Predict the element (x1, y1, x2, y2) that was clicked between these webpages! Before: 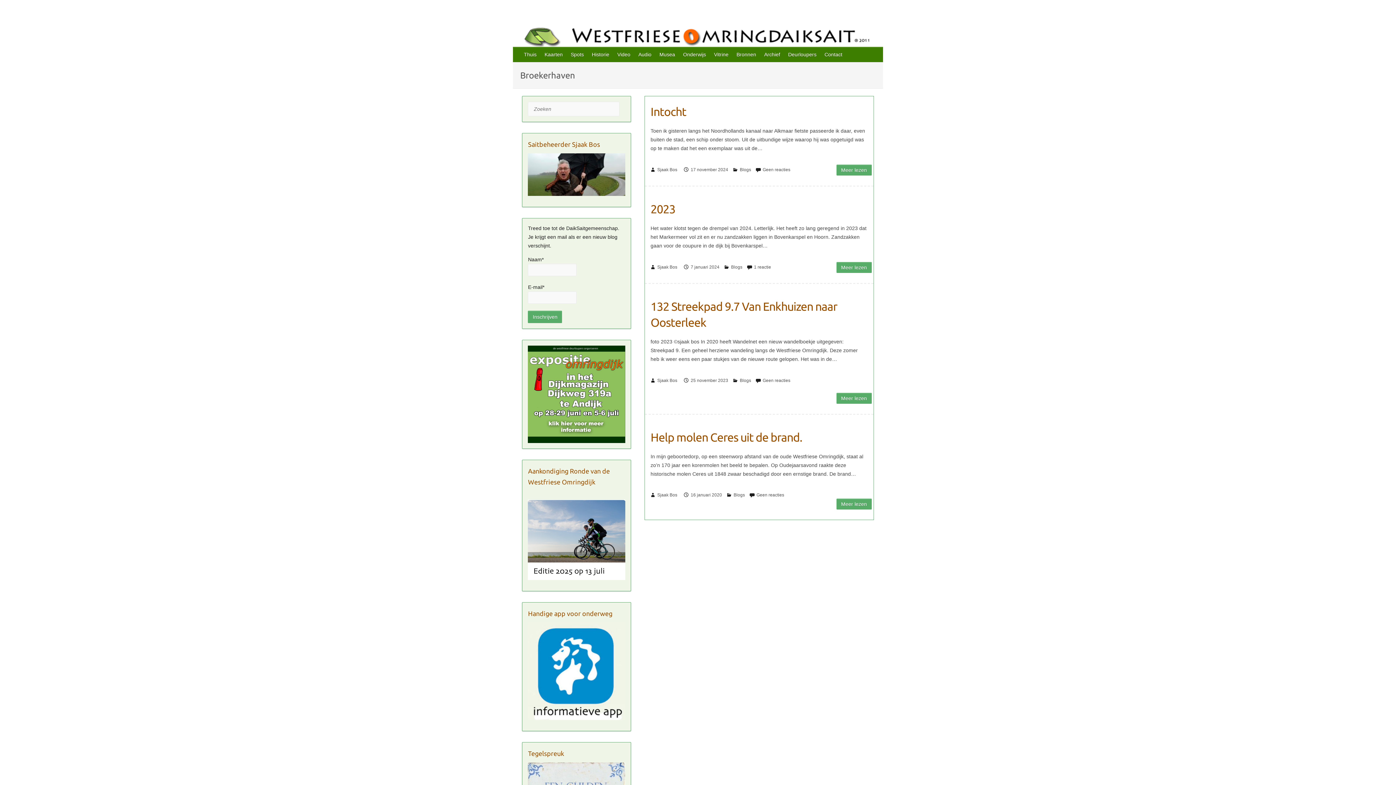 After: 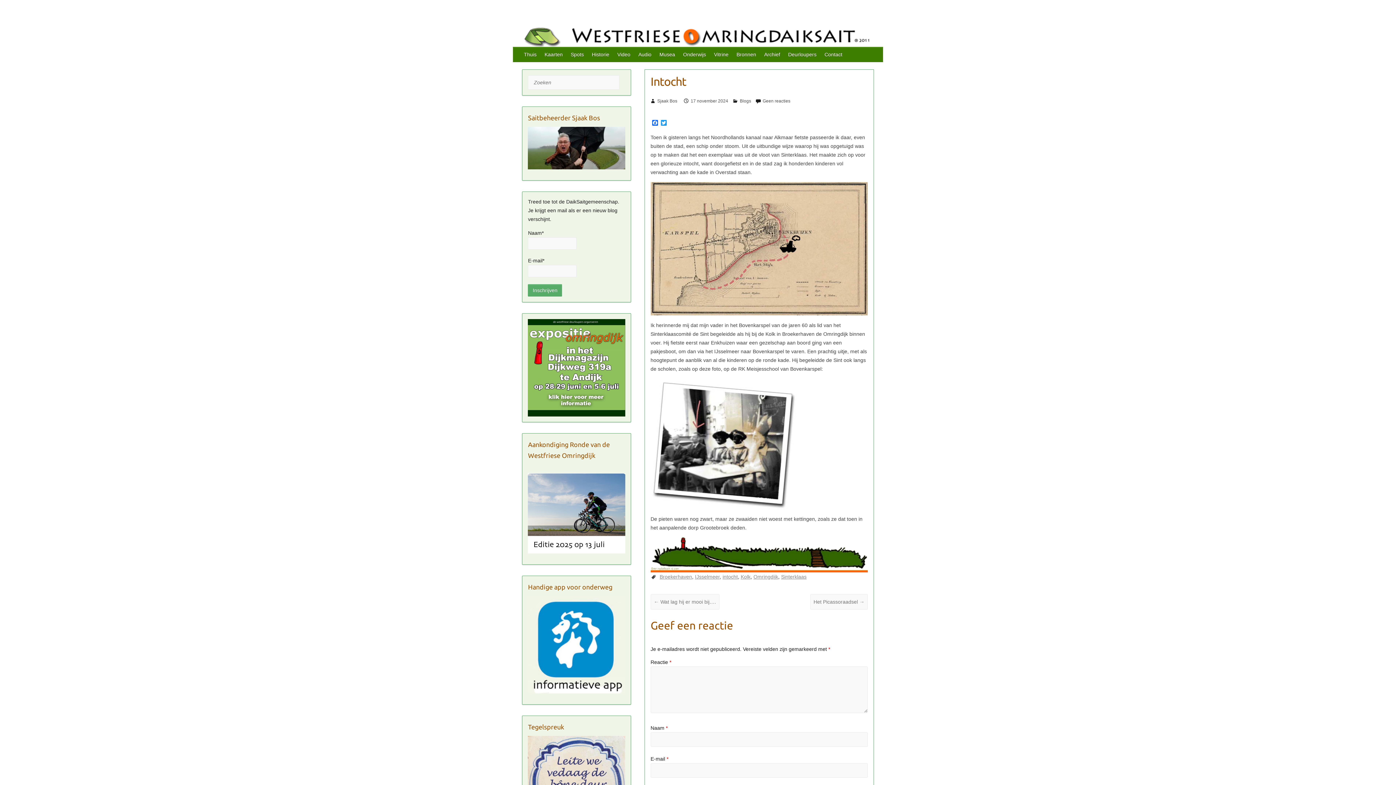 Action: label: Intocht bbox: (650, 100, 867, 119)